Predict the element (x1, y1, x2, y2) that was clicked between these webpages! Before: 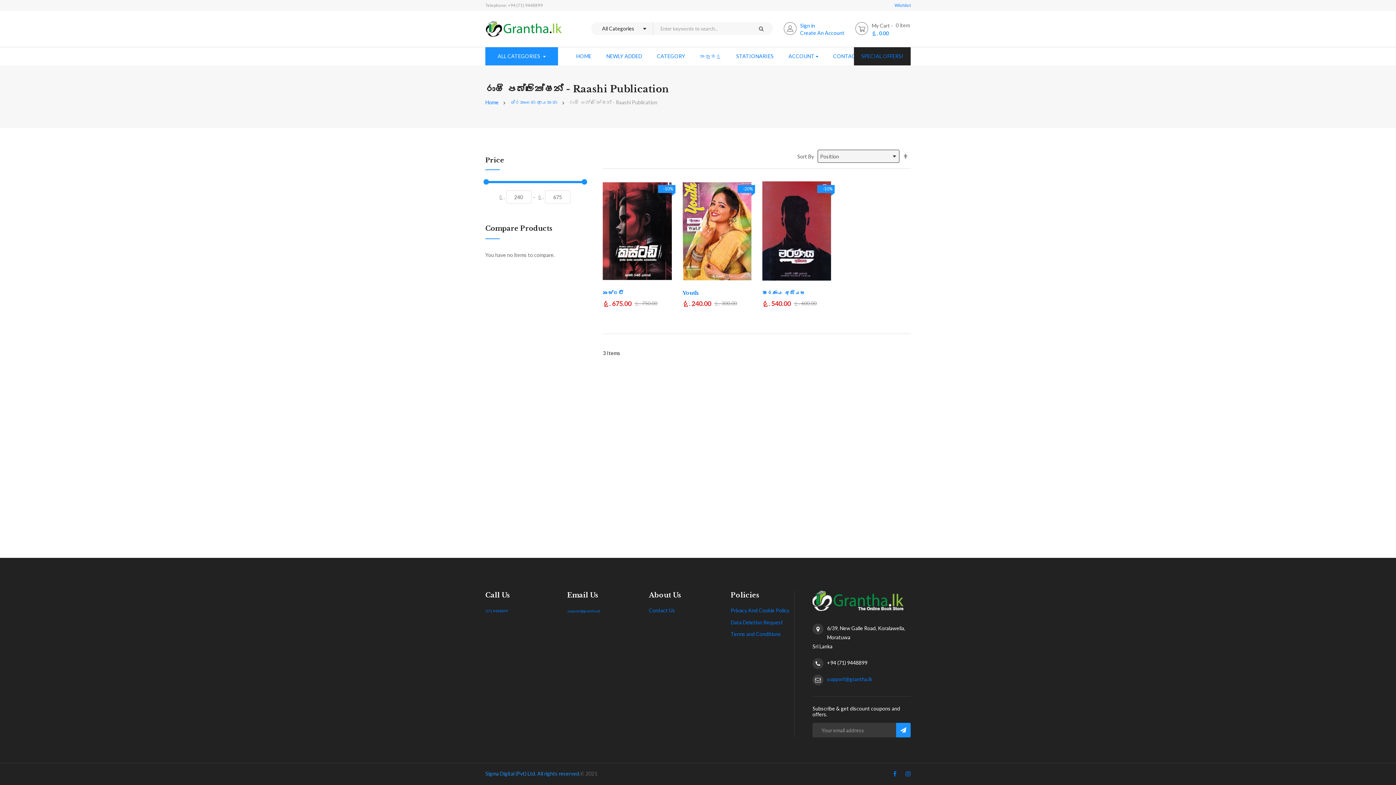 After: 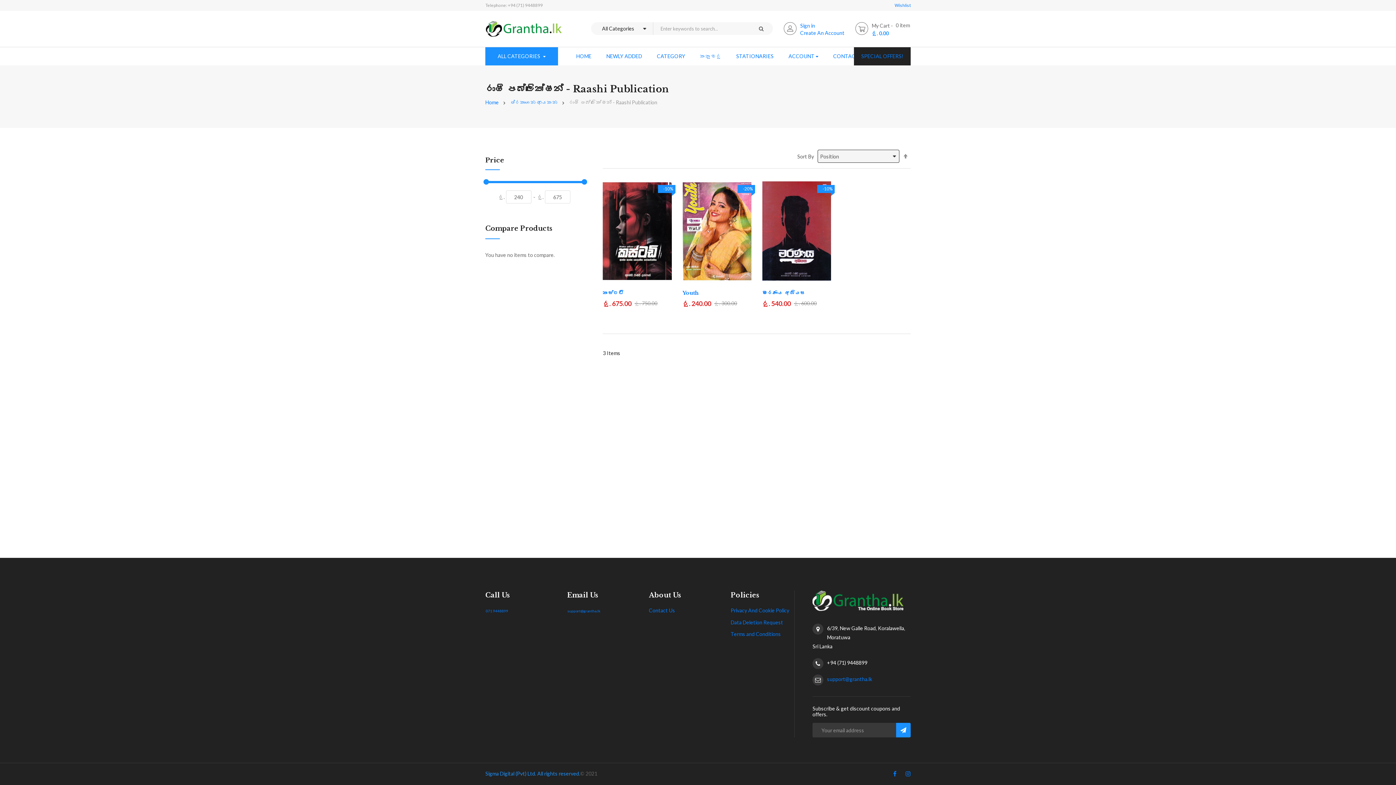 Action: bbox: (827, 676, 872, 682) label: support@grantha.lk